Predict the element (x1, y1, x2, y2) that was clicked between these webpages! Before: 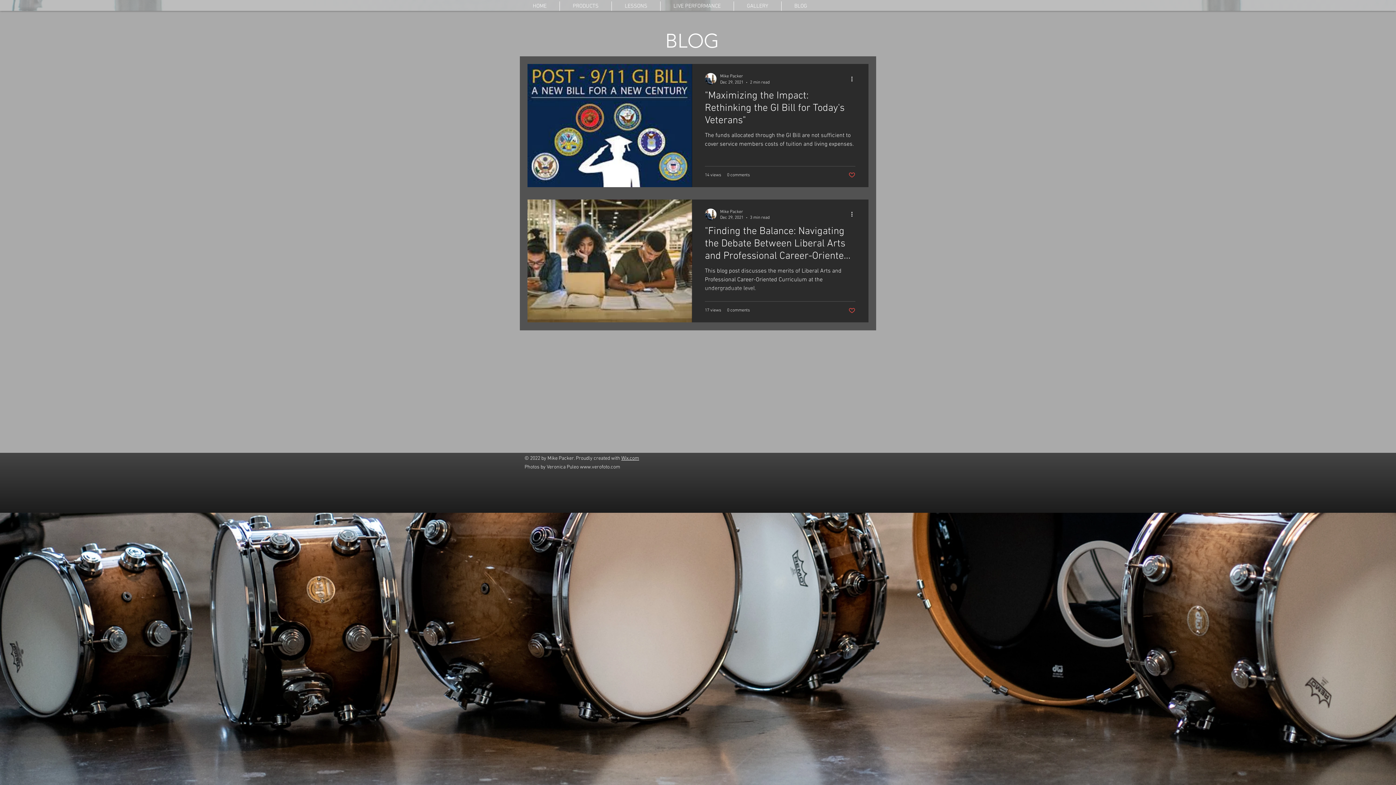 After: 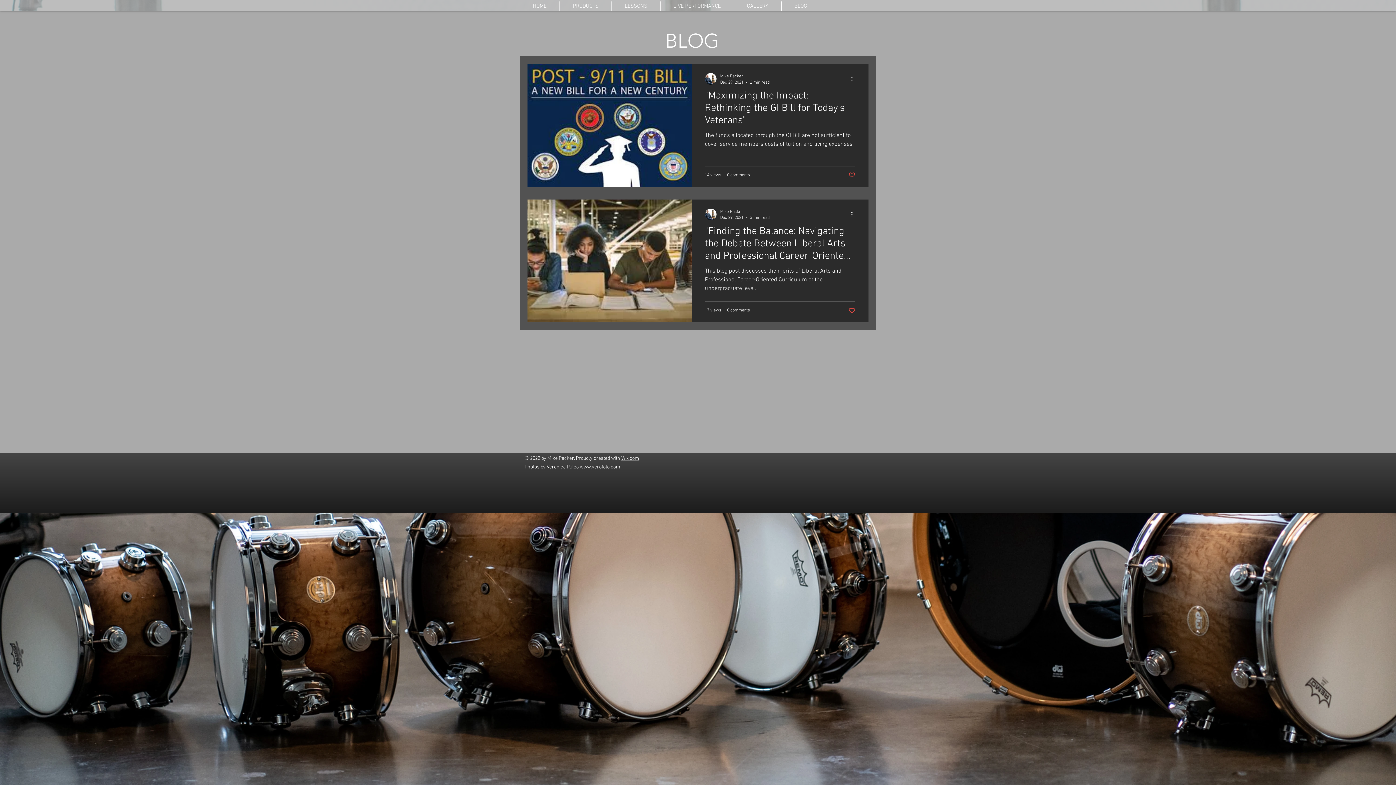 Action: label: Like post bbox: (848, 307, 855, 314)